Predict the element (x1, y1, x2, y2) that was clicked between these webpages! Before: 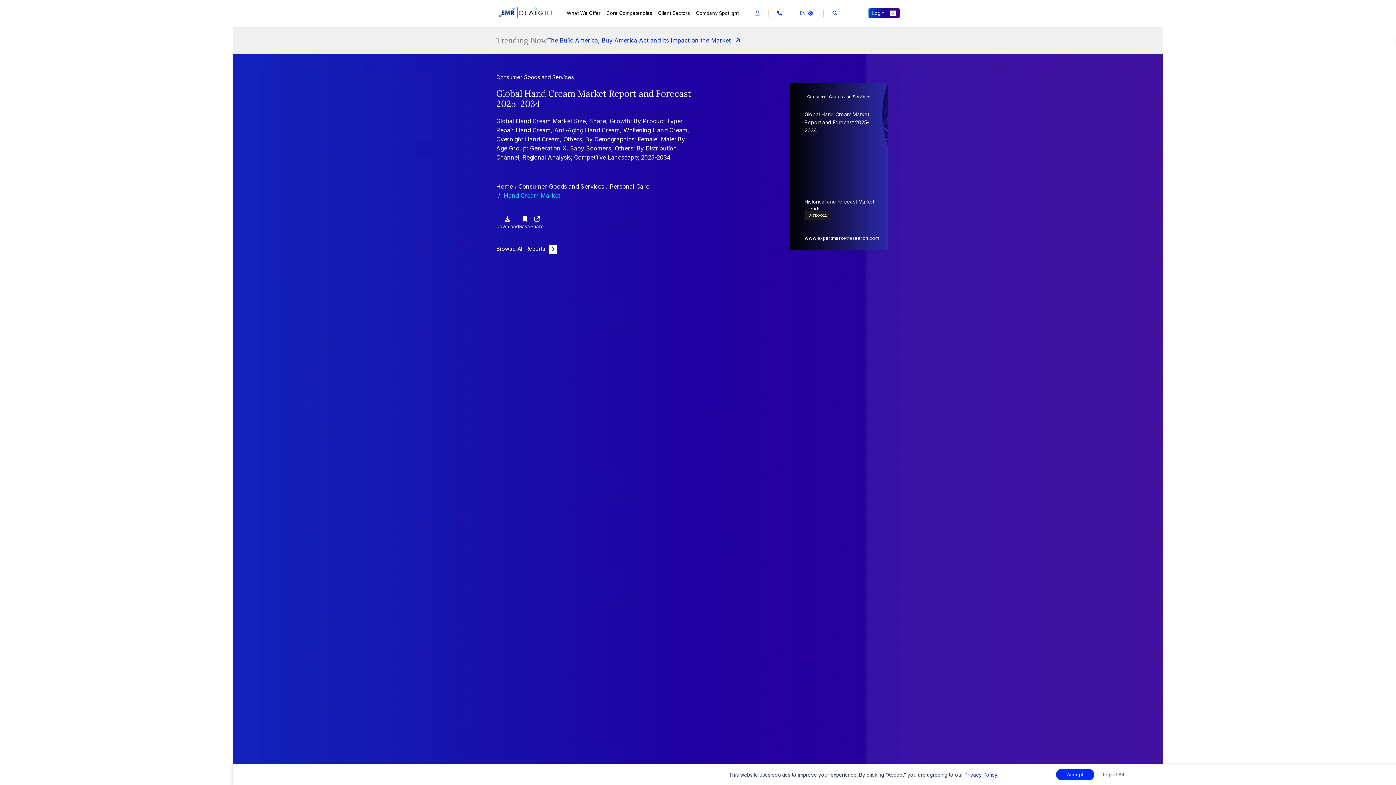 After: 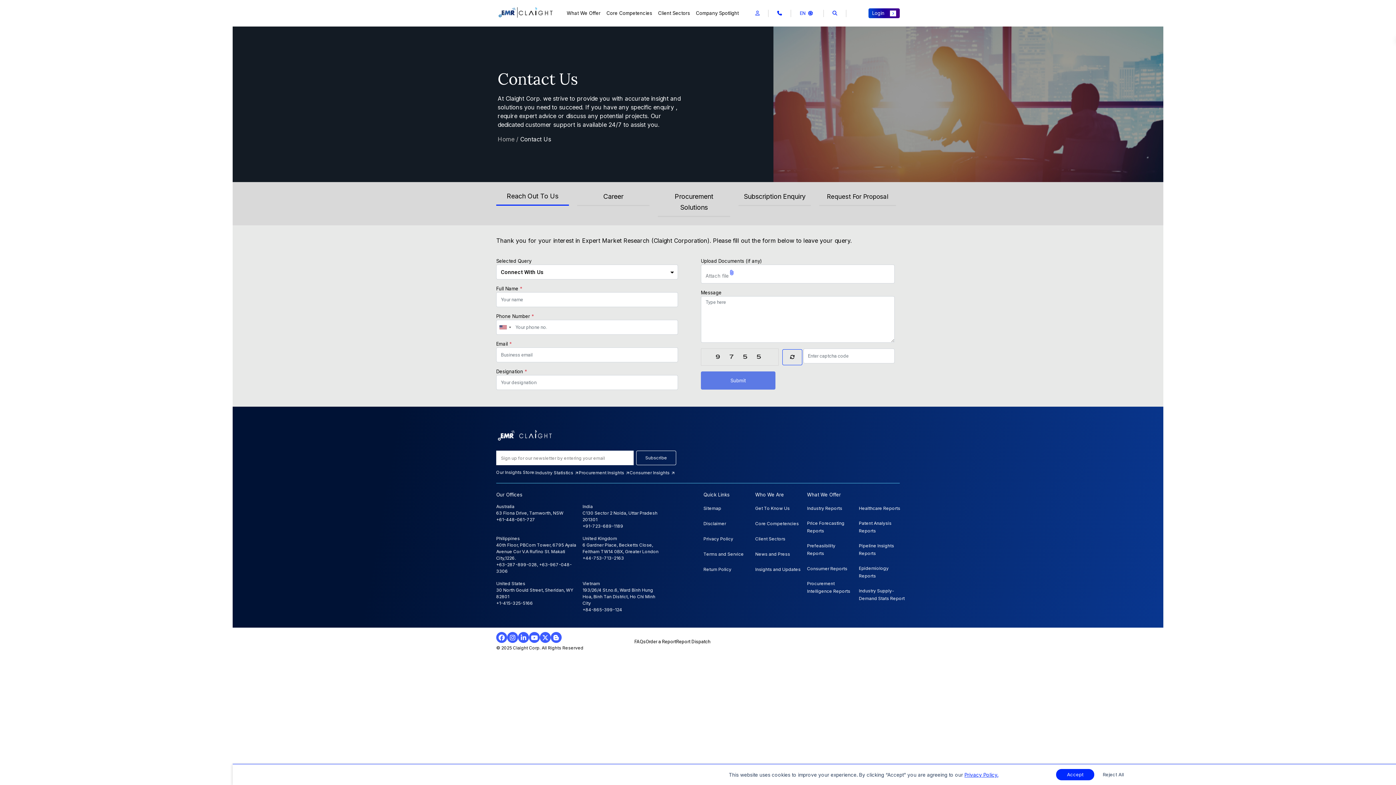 Action: bbox: (774, 6, 785, 19)